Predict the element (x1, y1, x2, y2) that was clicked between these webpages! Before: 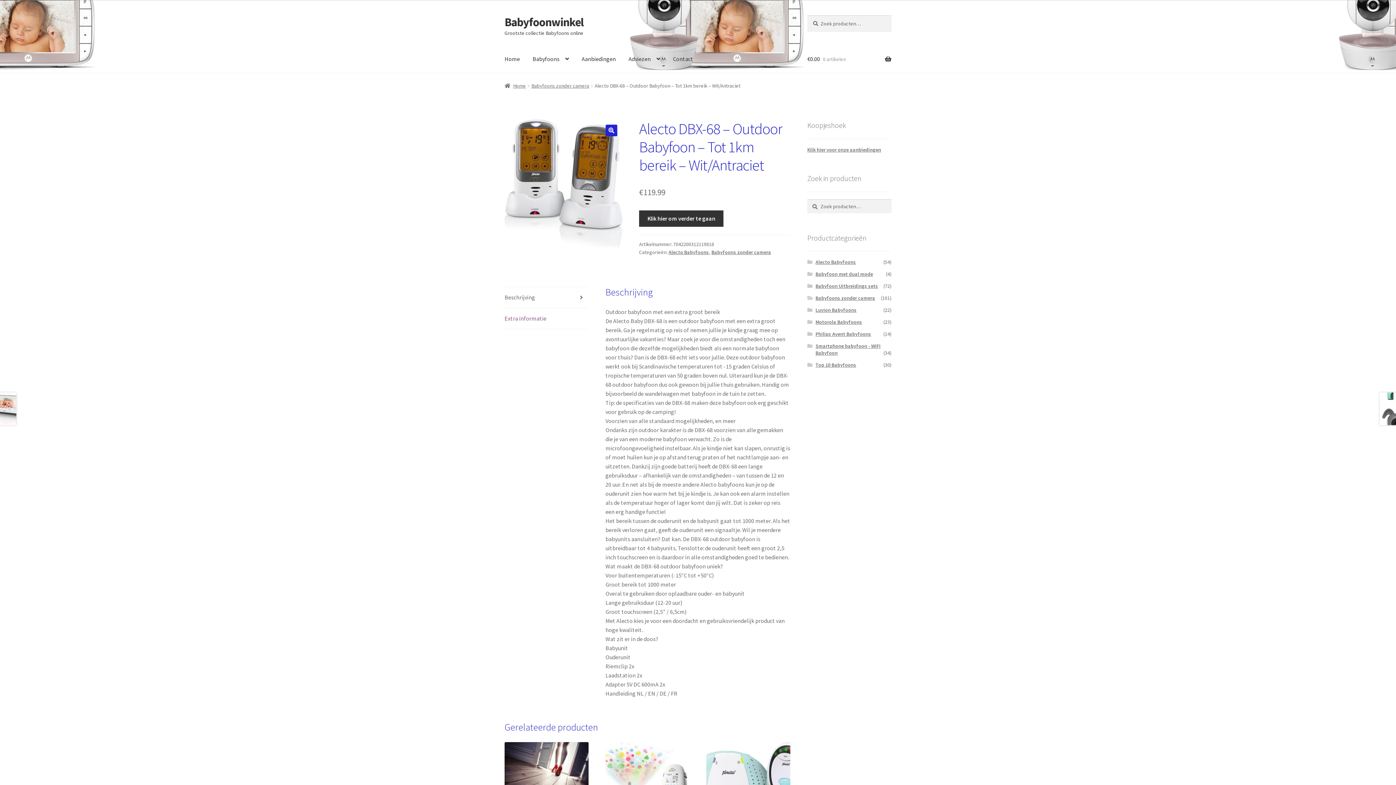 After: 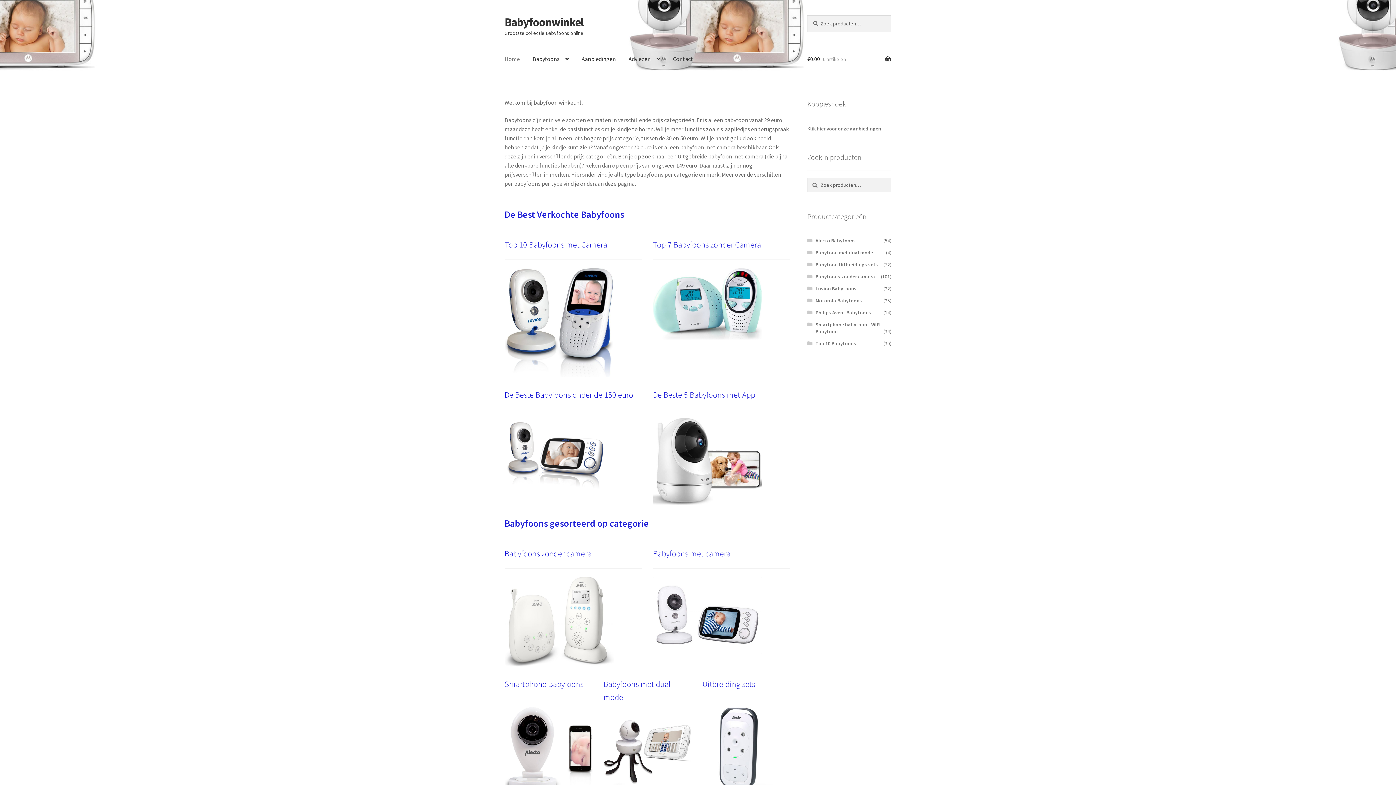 Action: bbox: (504, 14, 583, 29) label: Babyfoonwinkel